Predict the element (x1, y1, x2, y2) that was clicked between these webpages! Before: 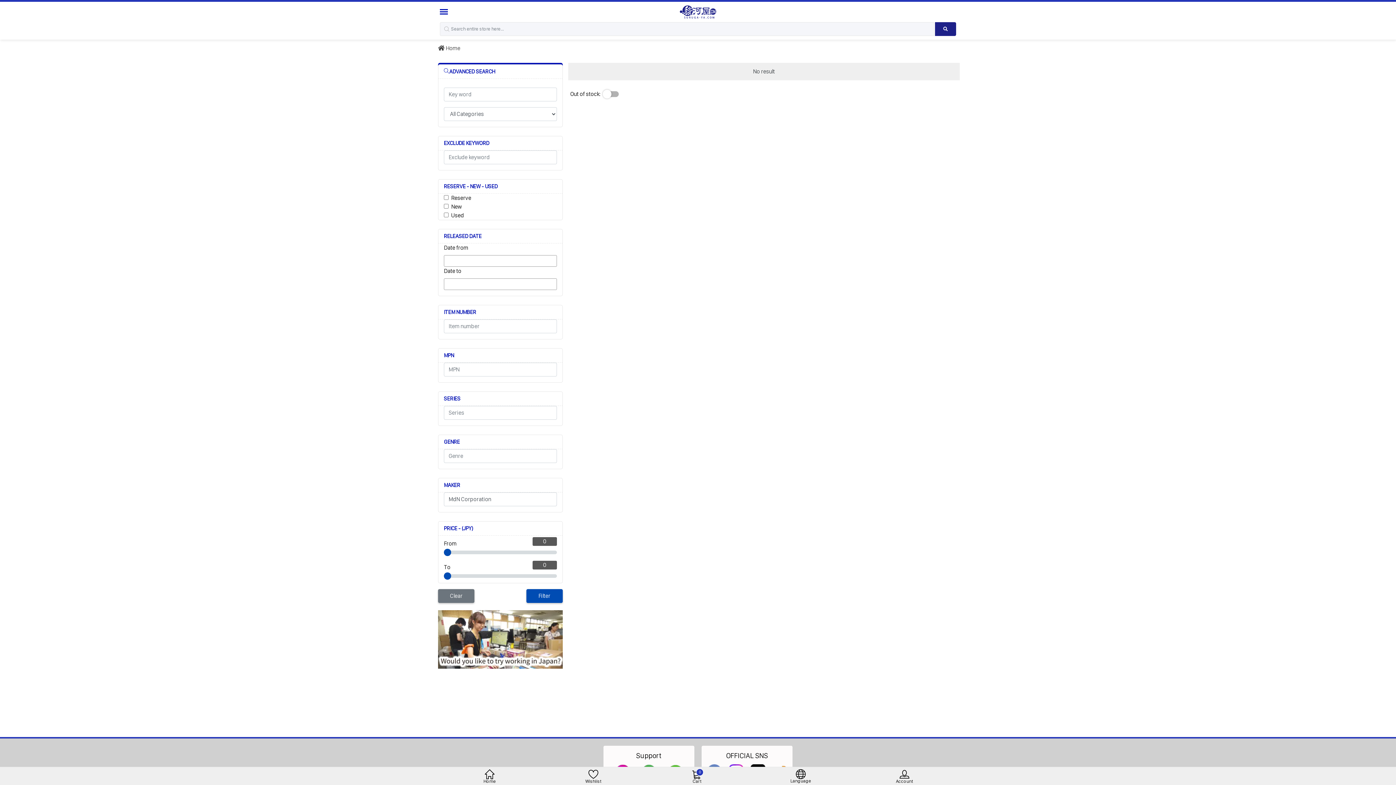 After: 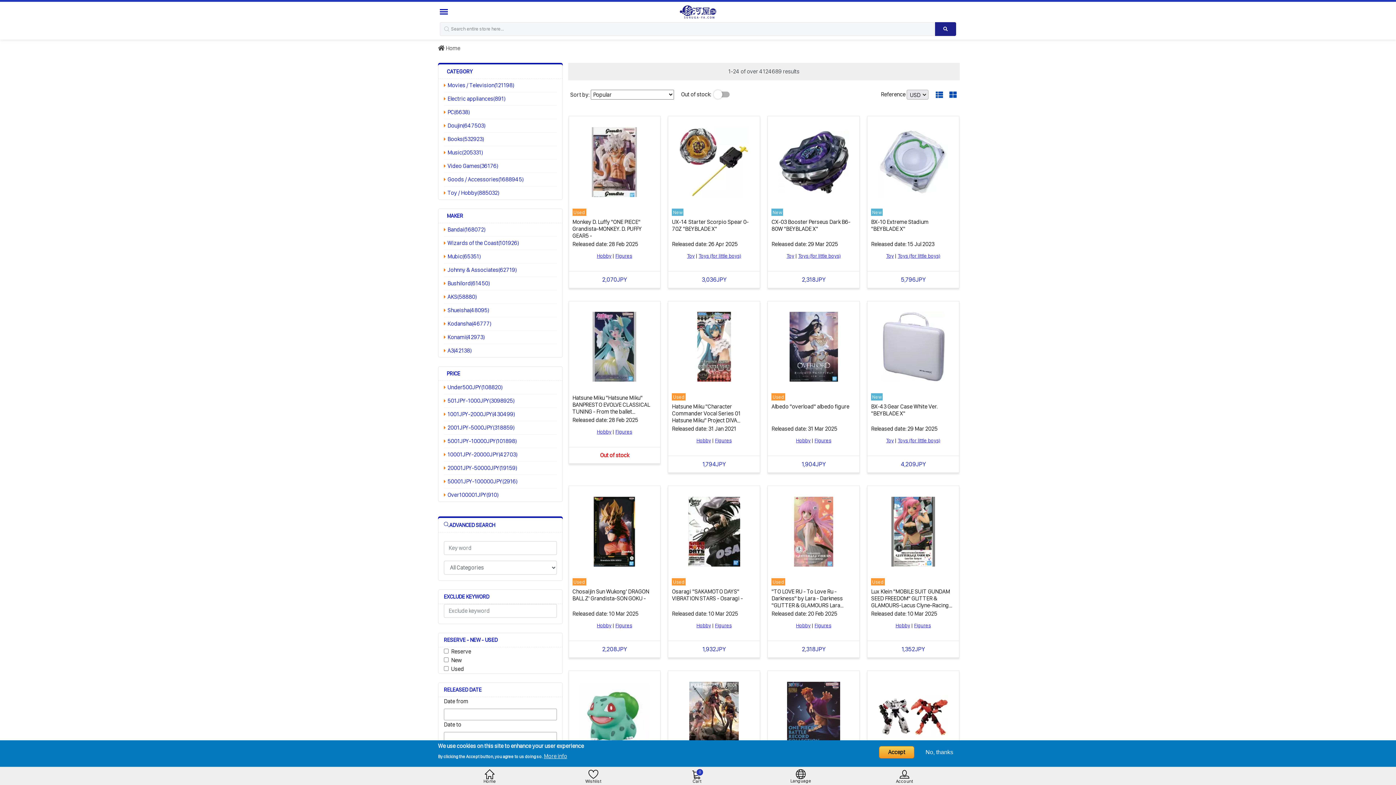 Action: bbox: (935, 22, 956, 35) label: Search product